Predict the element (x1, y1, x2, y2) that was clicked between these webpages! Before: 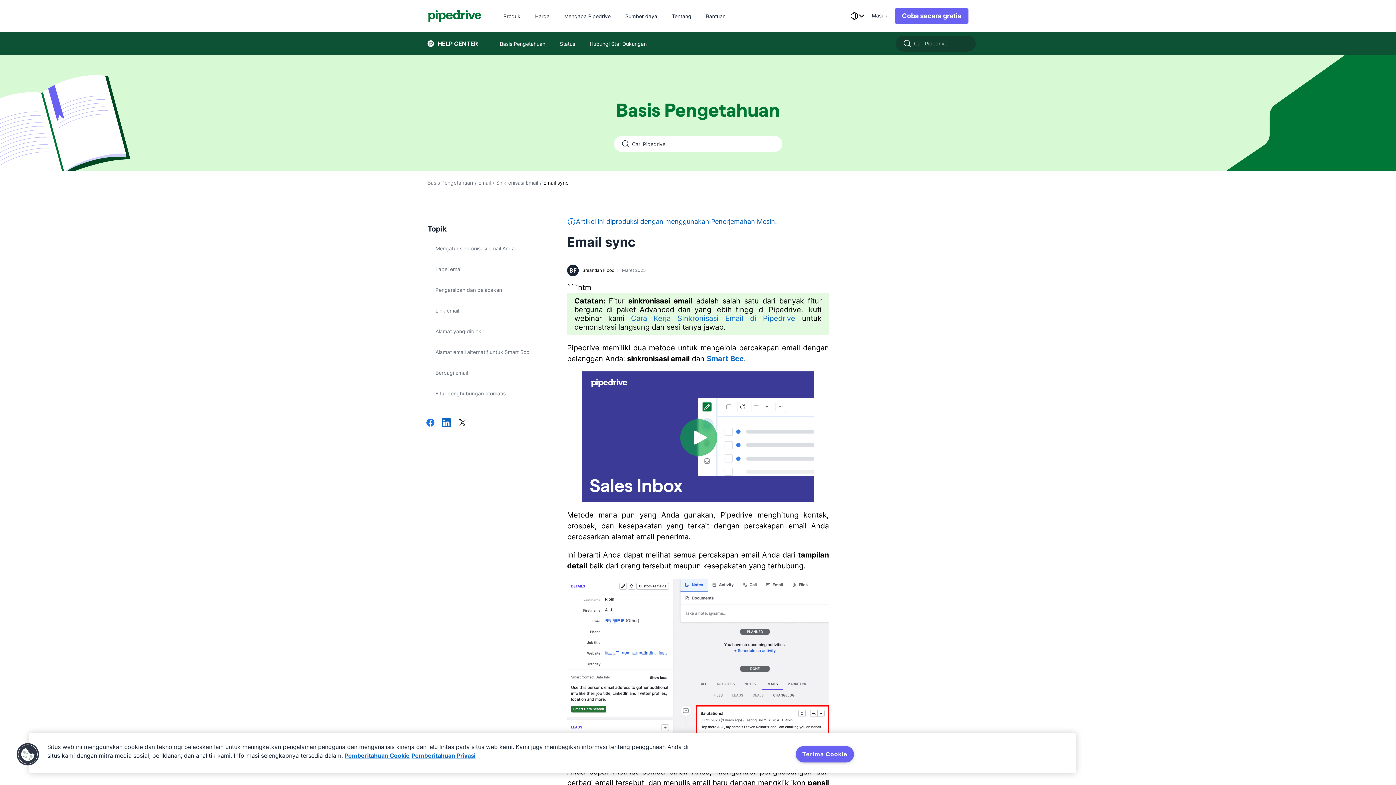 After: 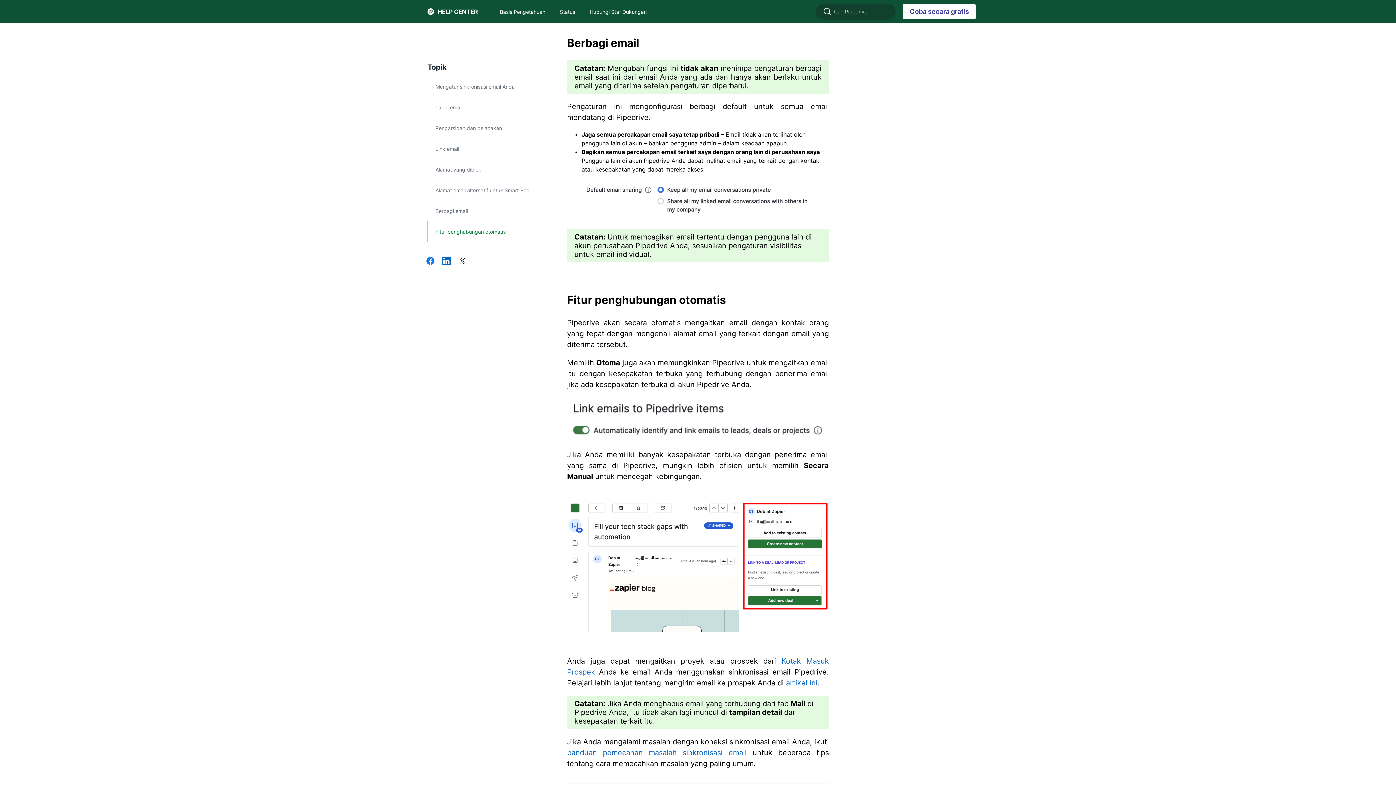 Action: bbox: (428, 362, 548, 383) label: Berbagi email